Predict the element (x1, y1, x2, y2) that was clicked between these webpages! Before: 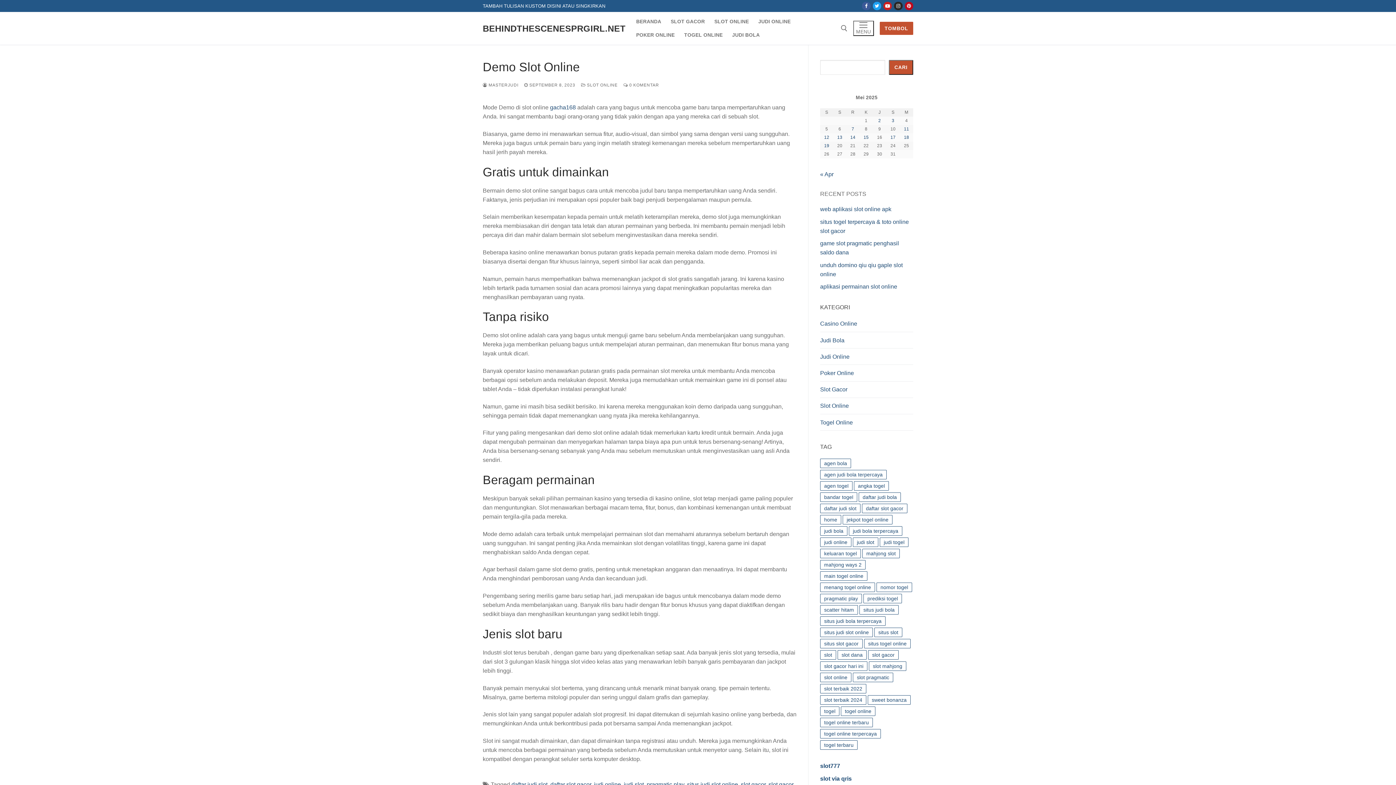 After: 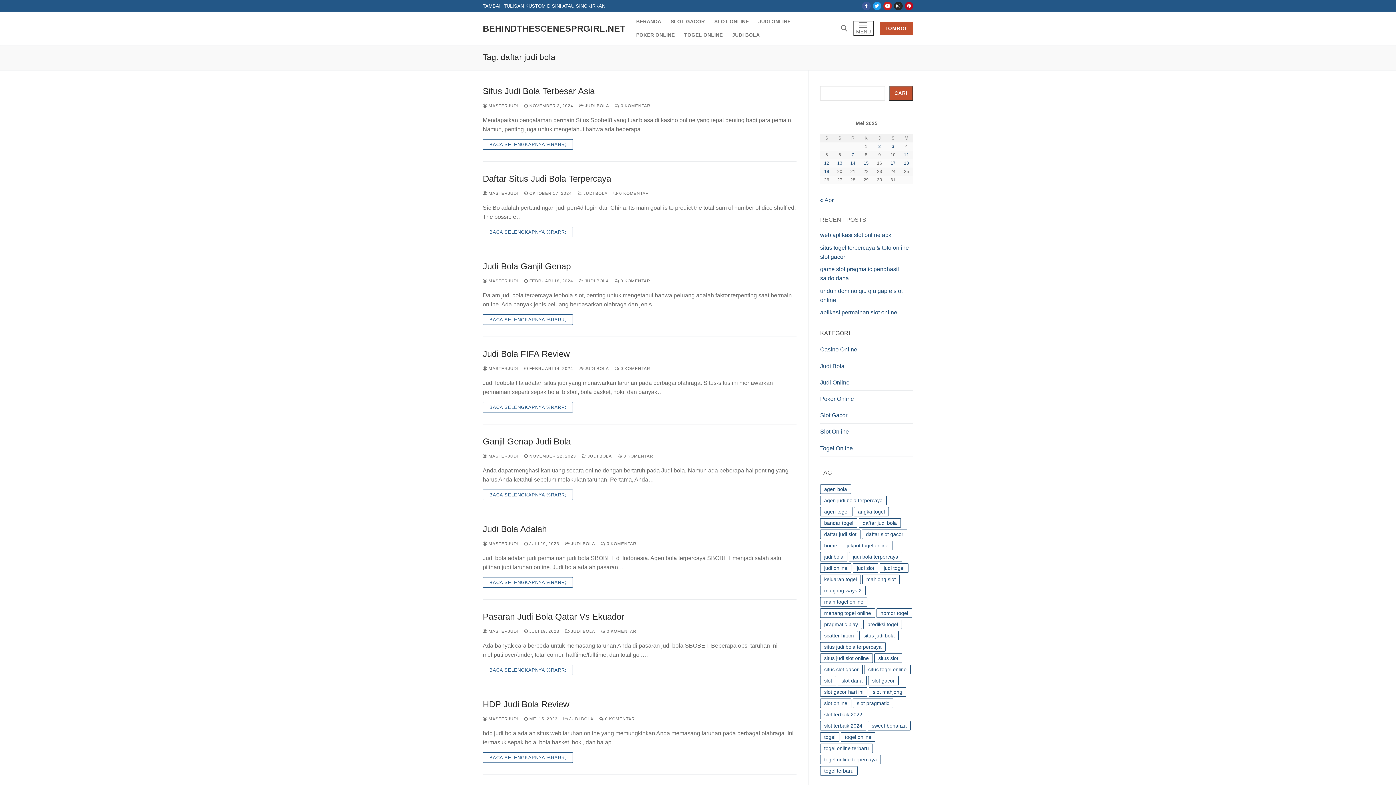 Action: bbox: (858, 492, 901, 502) label: daftar judi bola (20 item)